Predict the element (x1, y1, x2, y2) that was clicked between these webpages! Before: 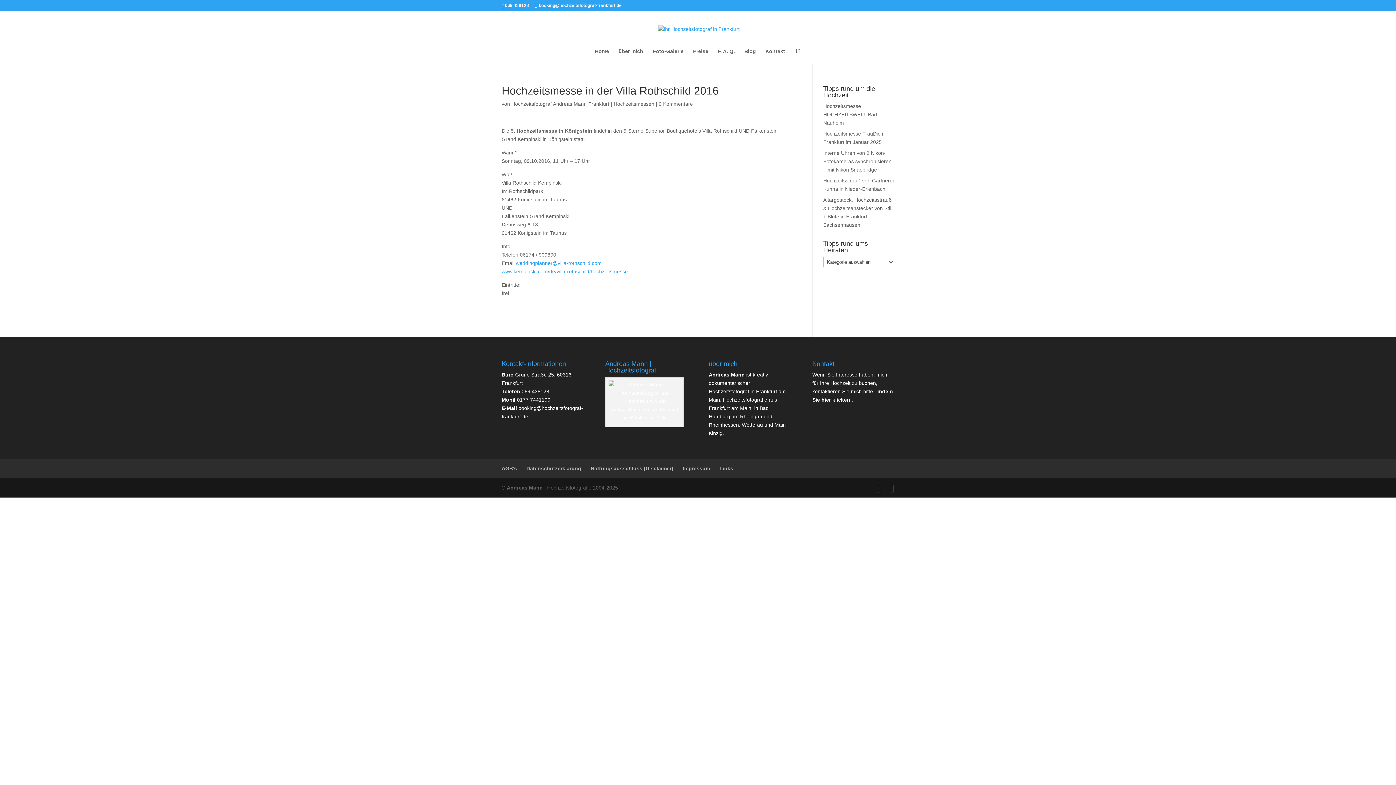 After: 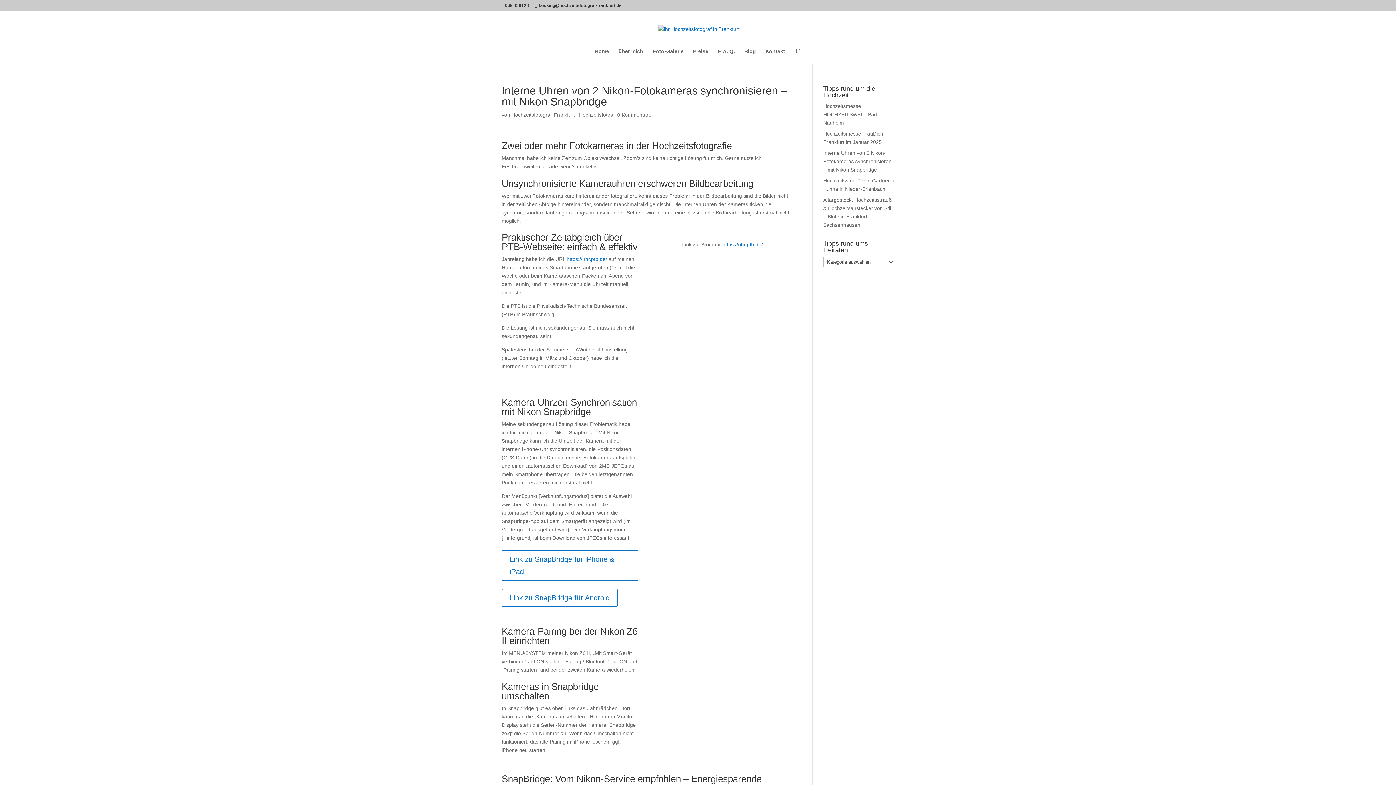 Action: label: Interne Uhren von 2 Nikon-Fotokameras synchronisieren – mit Nikon Snapbridge bbox: (823, 150, 891, 172)